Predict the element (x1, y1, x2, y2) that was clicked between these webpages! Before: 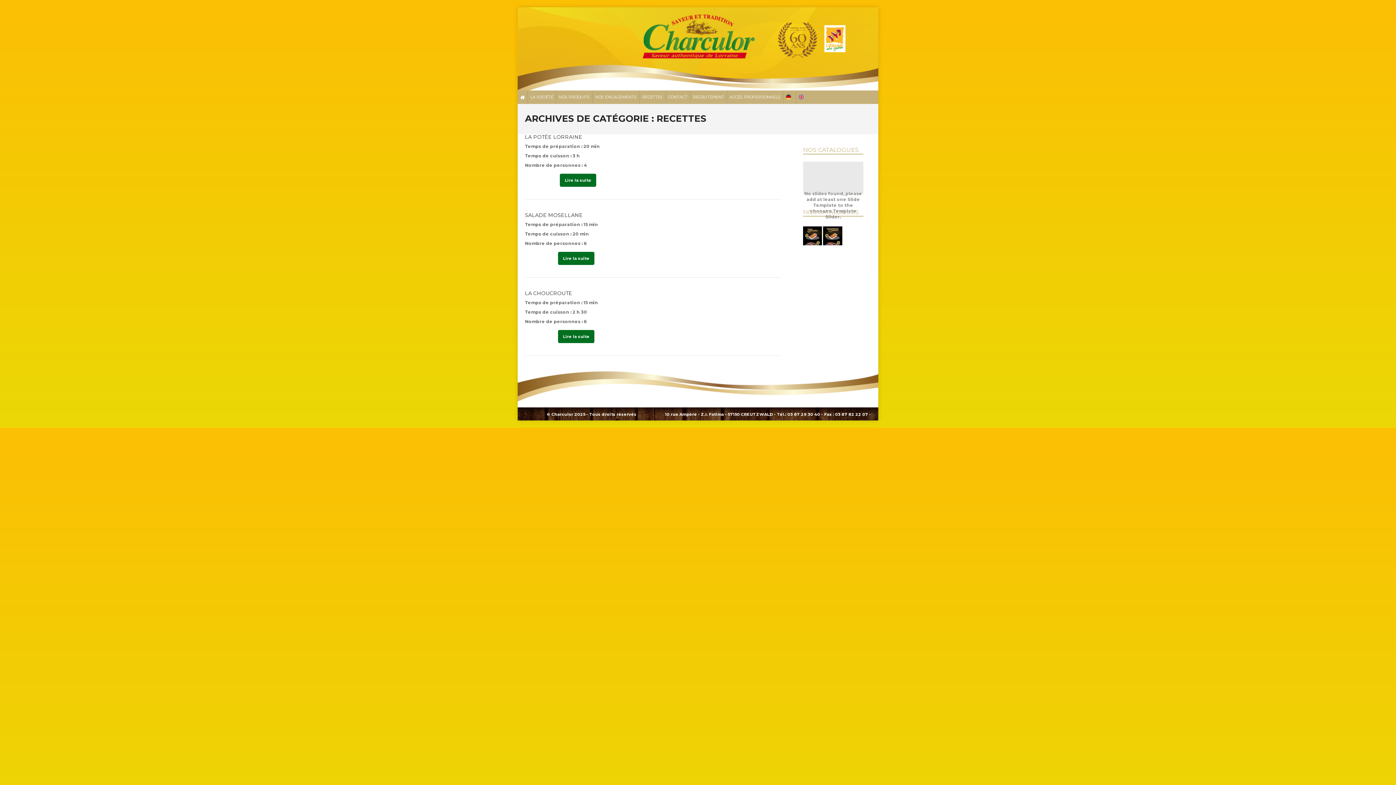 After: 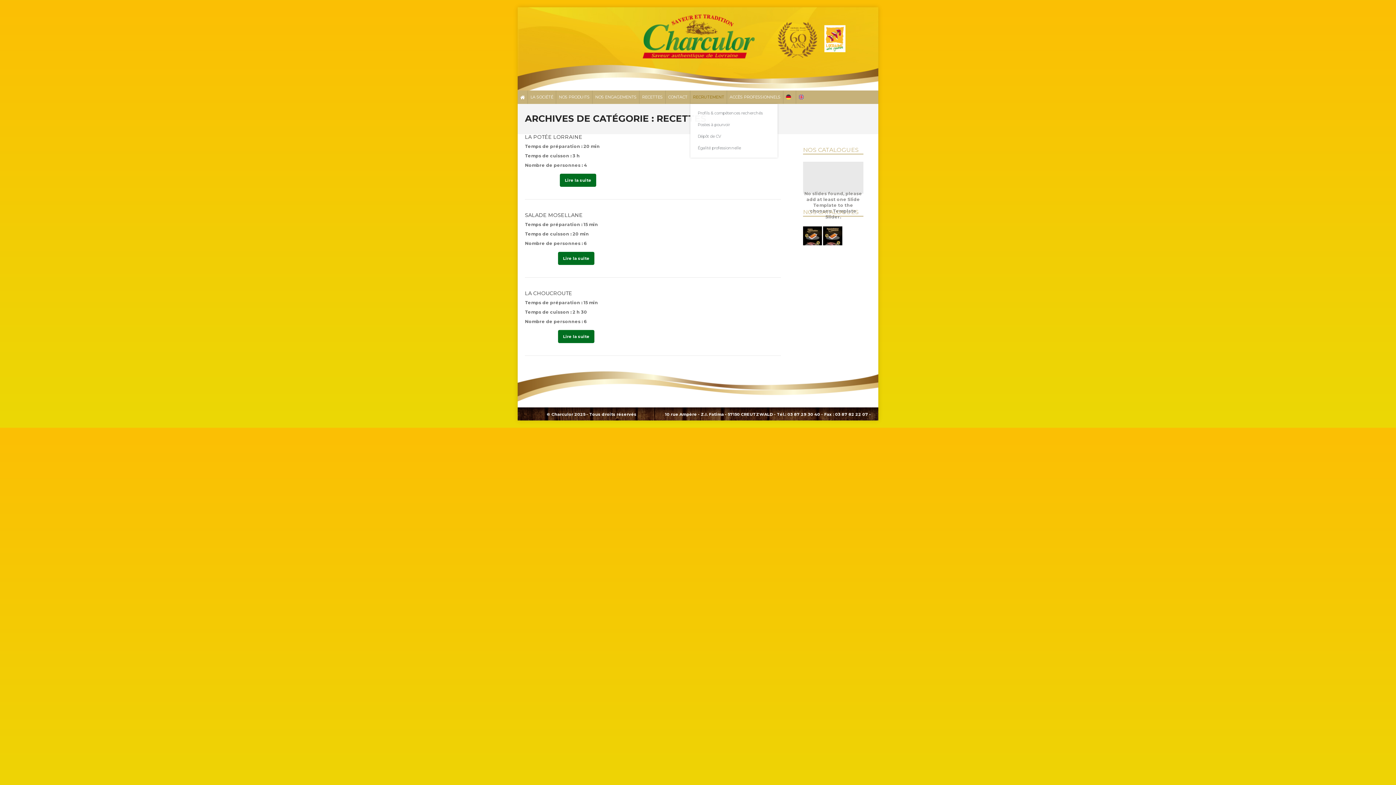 Action: label: RECRUTEMENT bbox: (690, 90, 726, 104)